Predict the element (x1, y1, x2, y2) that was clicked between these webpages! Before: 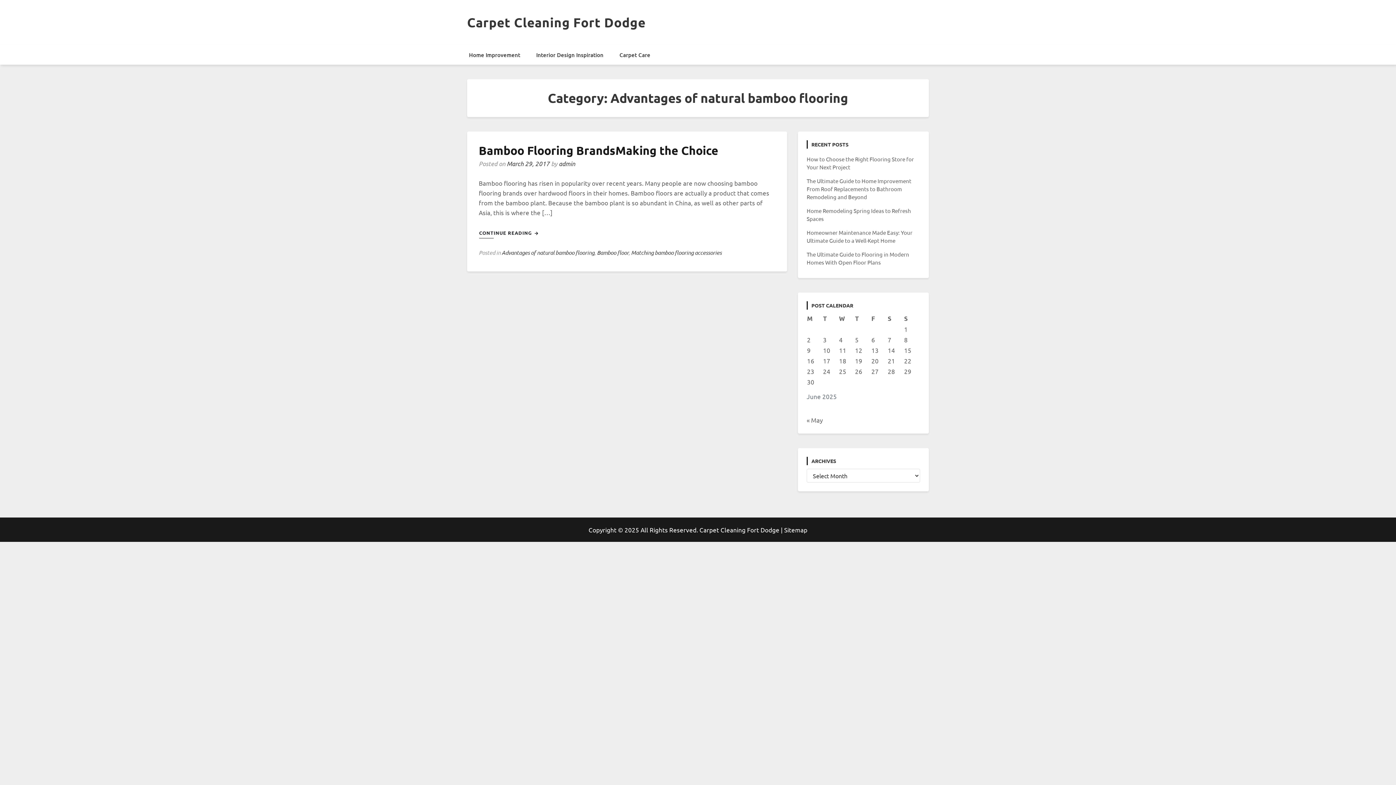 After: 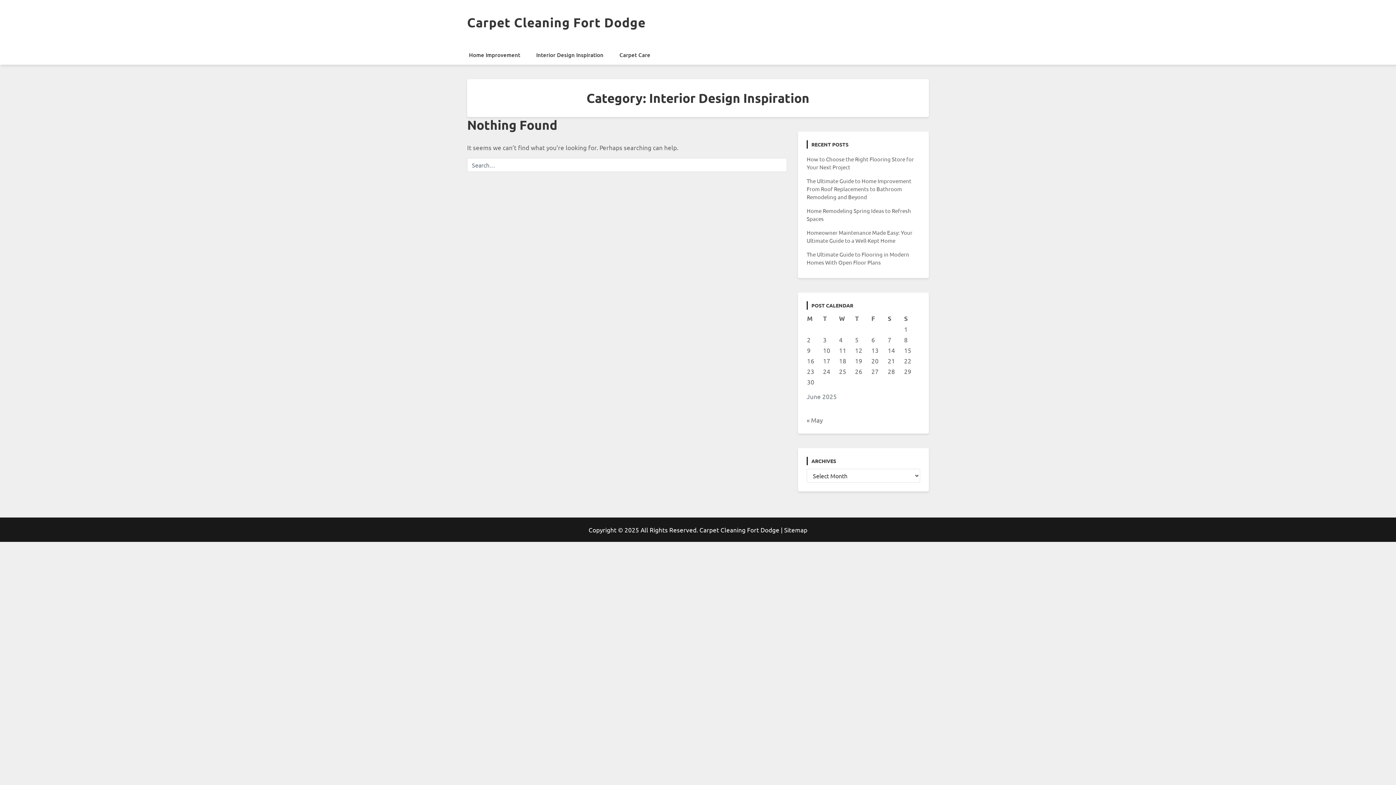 Action: bbox: (529, 45, 610, 64) label: Interior Design Inspiration